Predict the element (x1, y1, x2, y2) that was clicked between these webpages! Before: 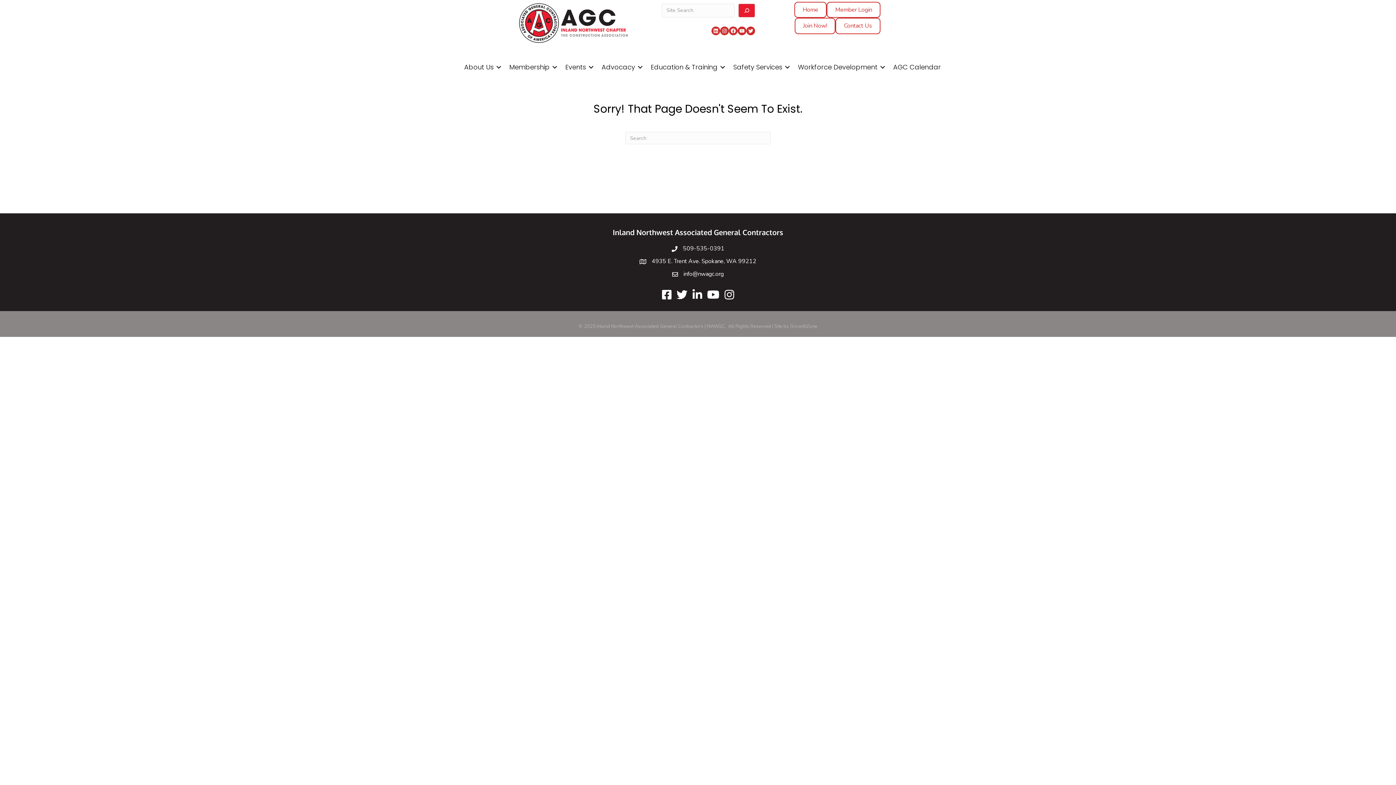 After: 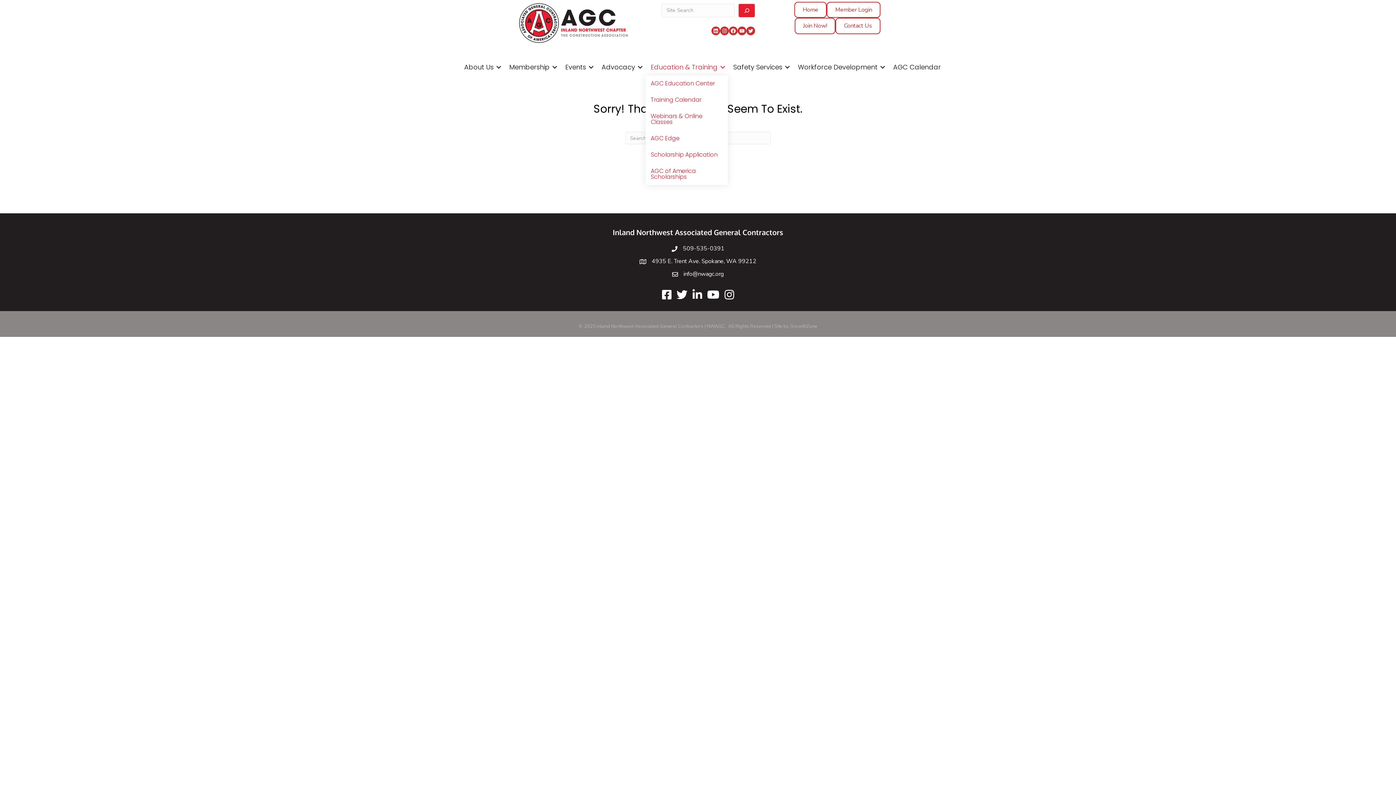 Action: bbox: (645, 59, 728, 75) label: Education & Training